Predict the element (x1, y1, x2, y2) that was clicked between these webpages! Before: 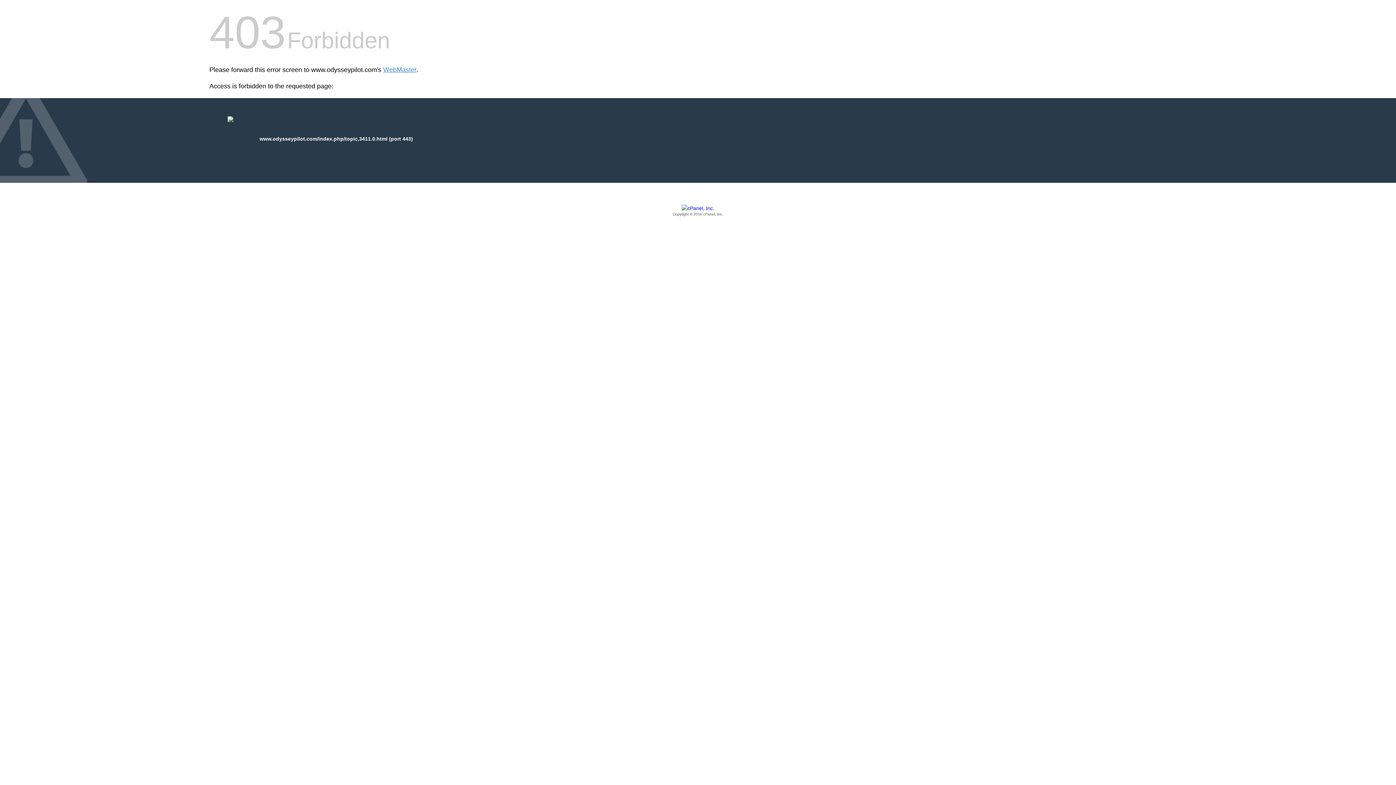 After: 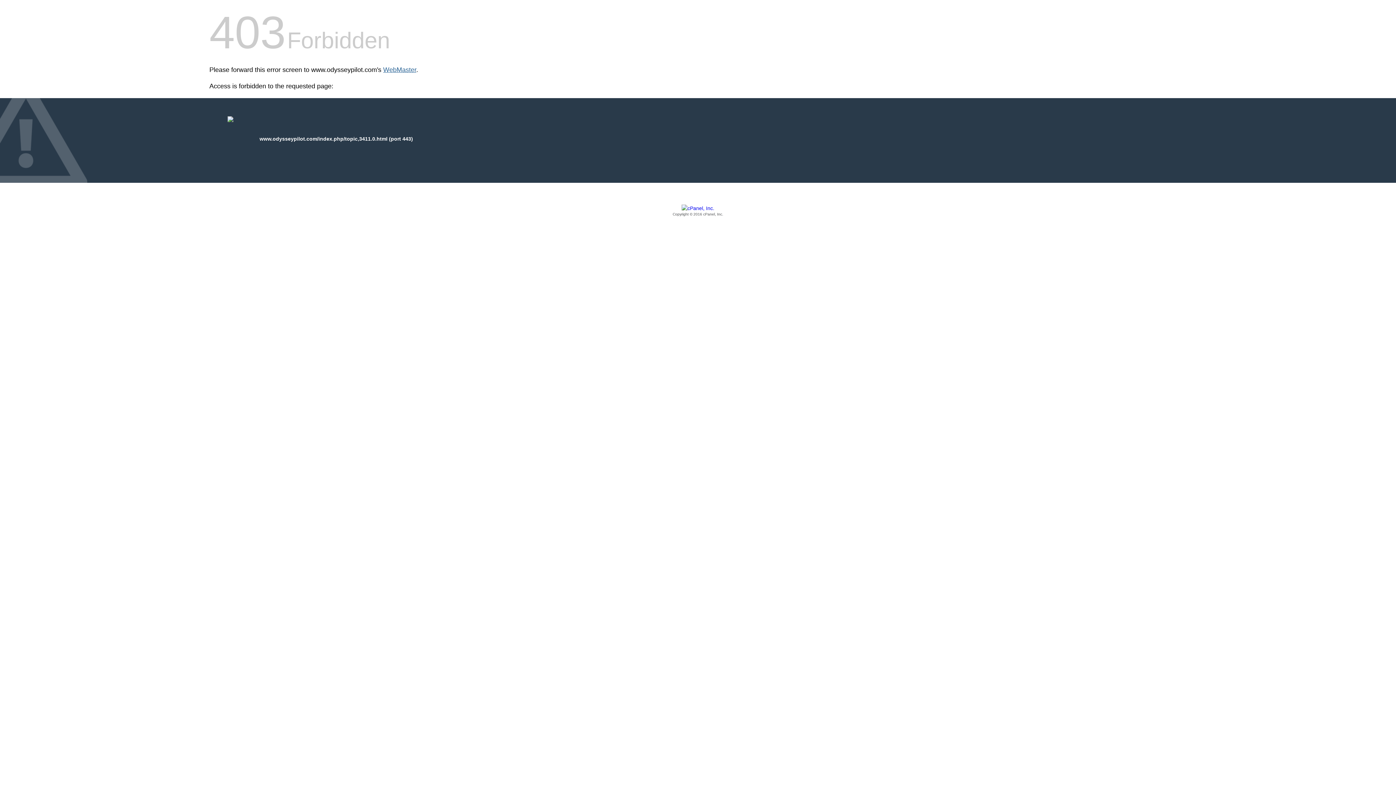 Action: bbox: (383, 66, 416, 73) label: WebMaster